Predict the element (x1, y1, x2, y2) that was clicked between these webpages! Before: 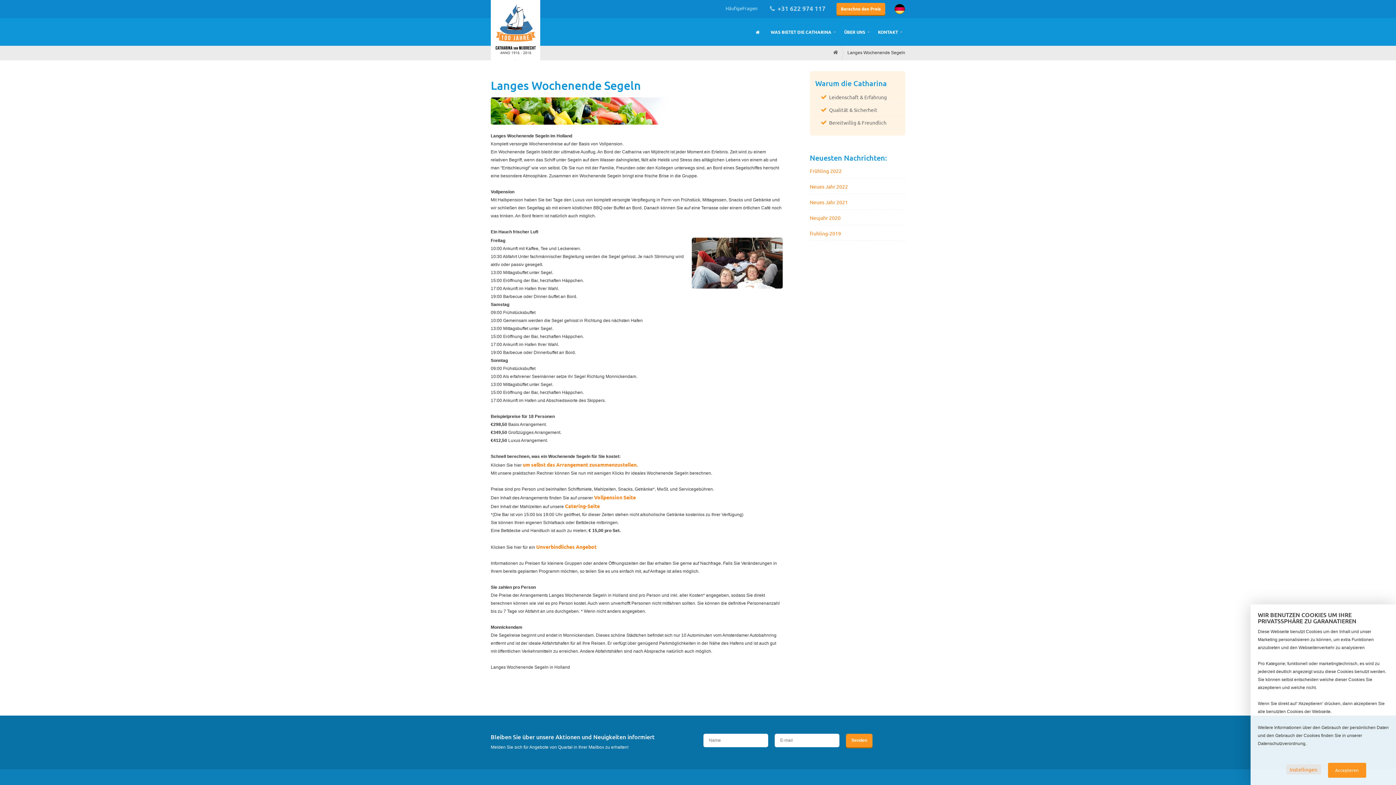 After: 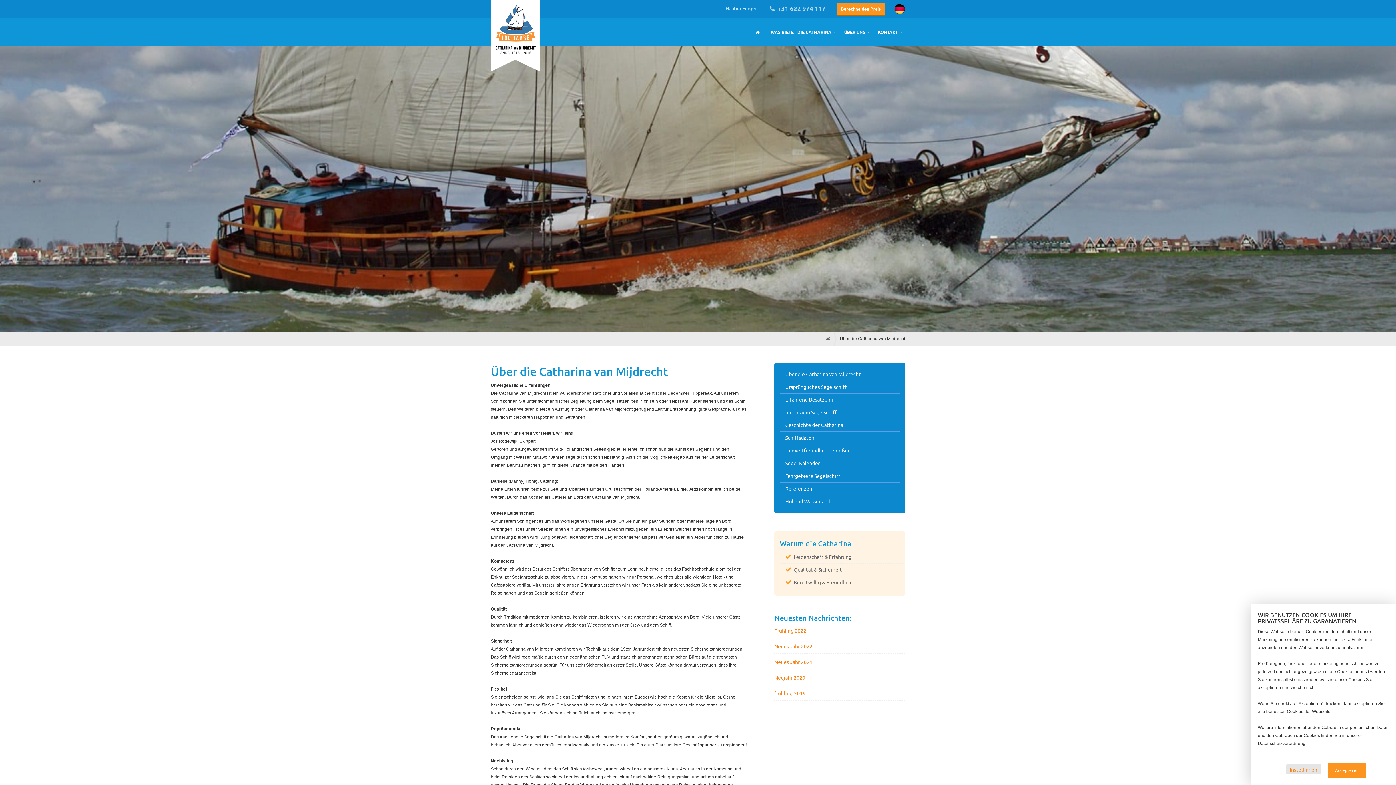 Action: bbox: (815, 106, 877, 112) label: Qualität & Sicherheit